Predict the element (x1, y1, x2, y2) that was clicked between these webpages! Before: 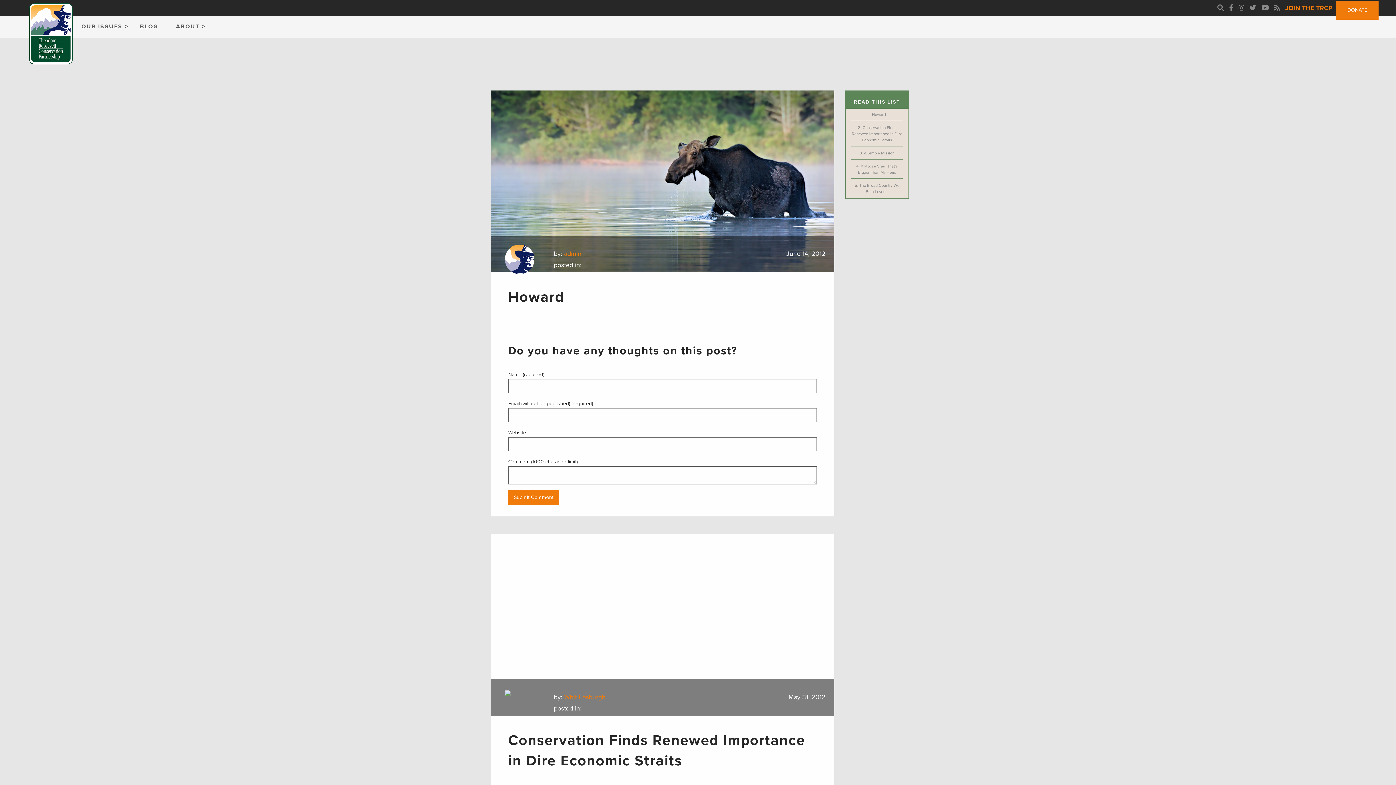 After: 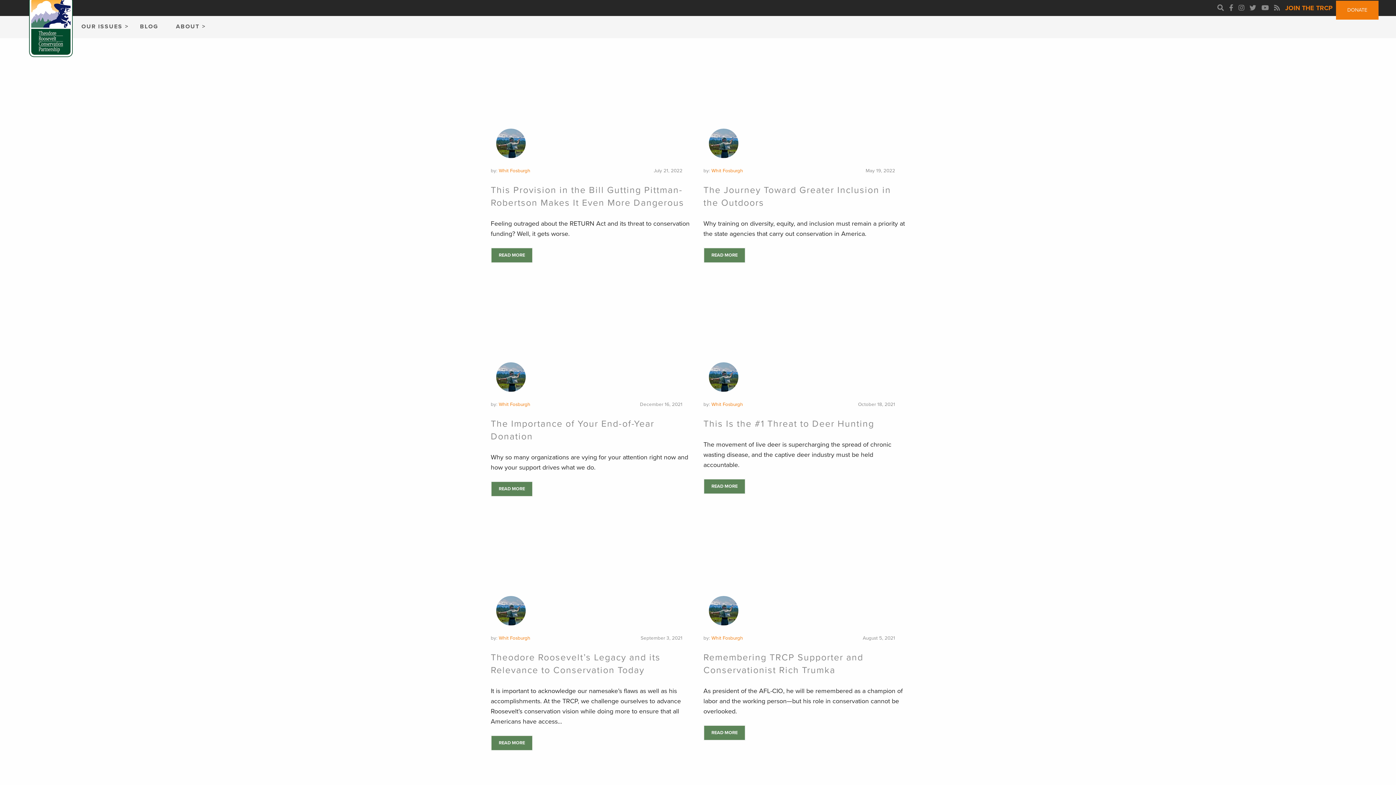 Action: label: Whit Fosburgh bbox: (564, 693, 605, 701)